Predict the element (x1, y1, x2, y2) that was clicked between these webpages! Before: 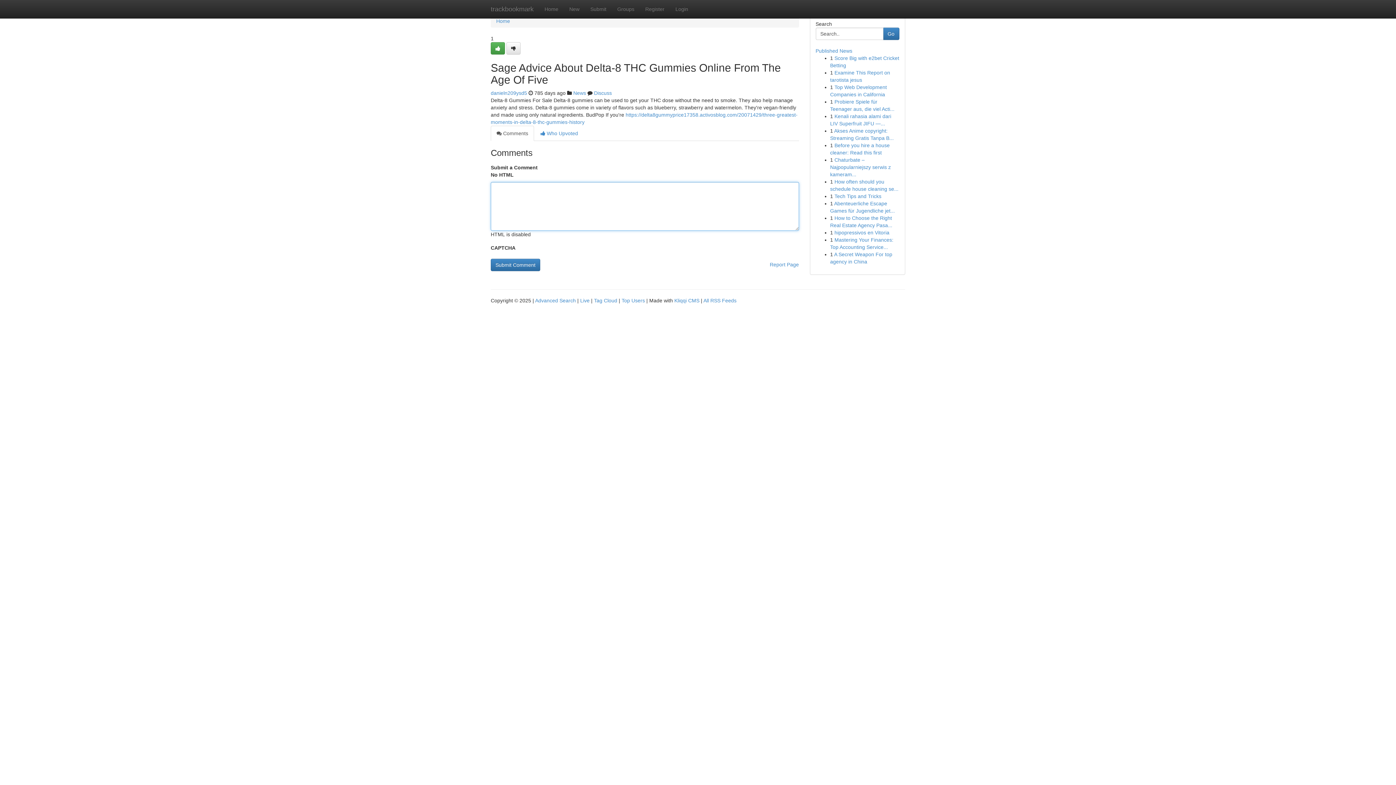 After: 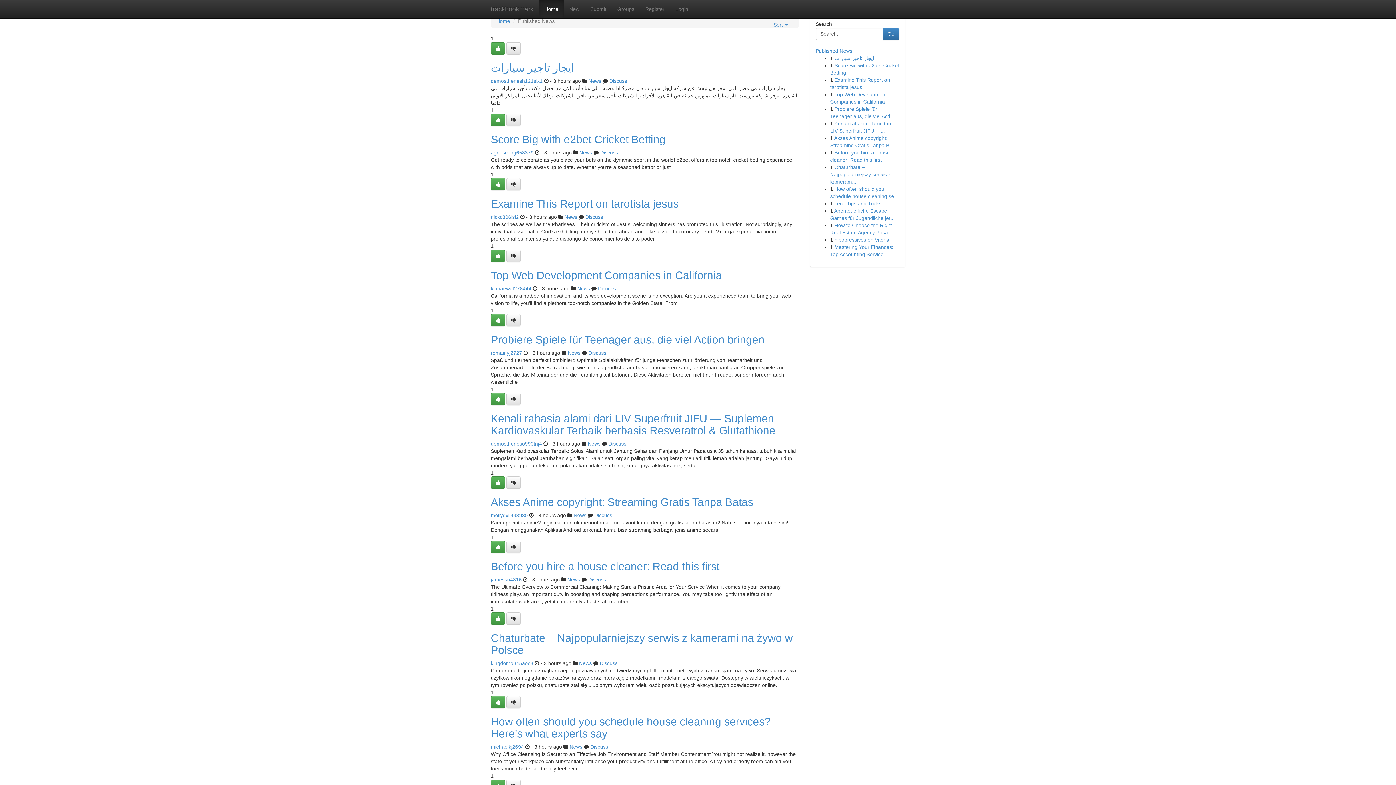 Action: label: Top Users bbox: (621, 297, 645, 303)